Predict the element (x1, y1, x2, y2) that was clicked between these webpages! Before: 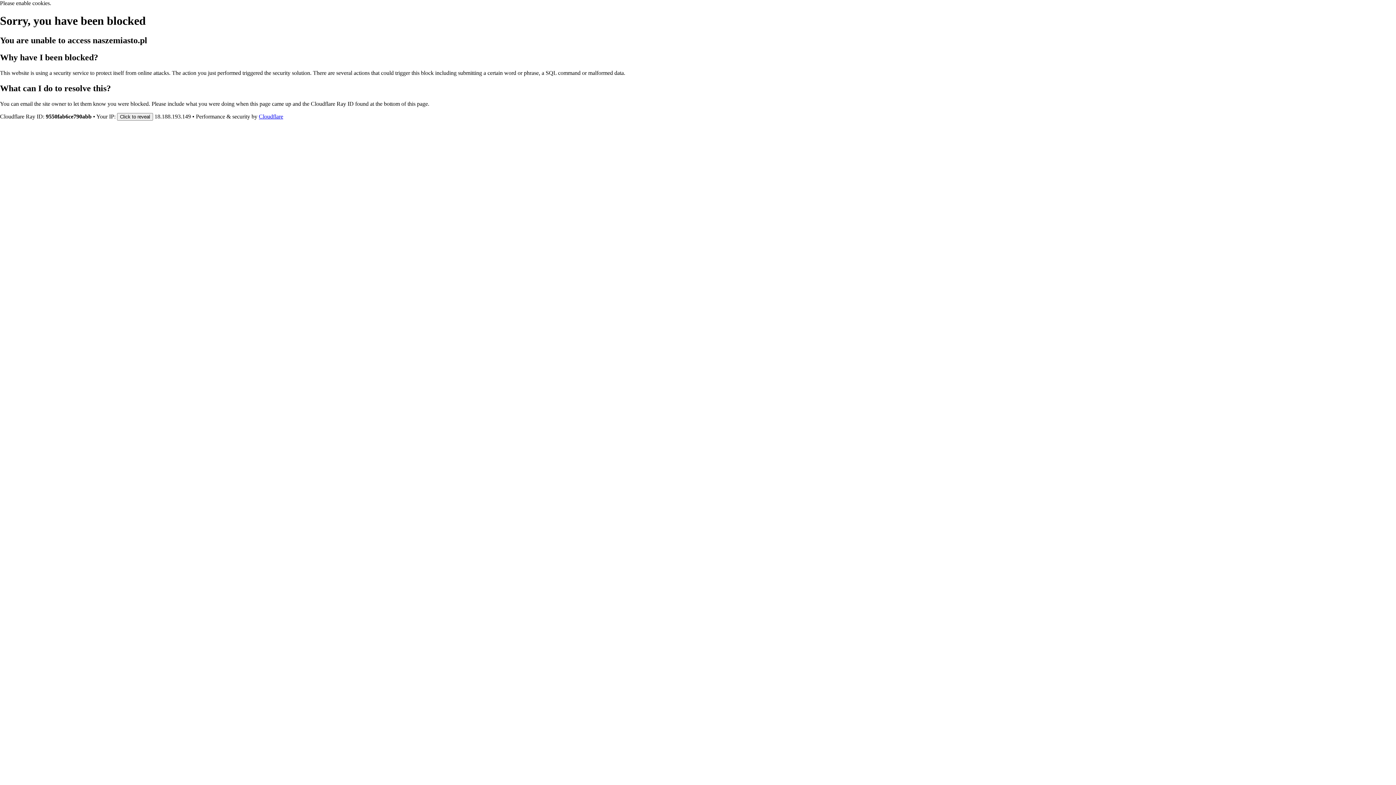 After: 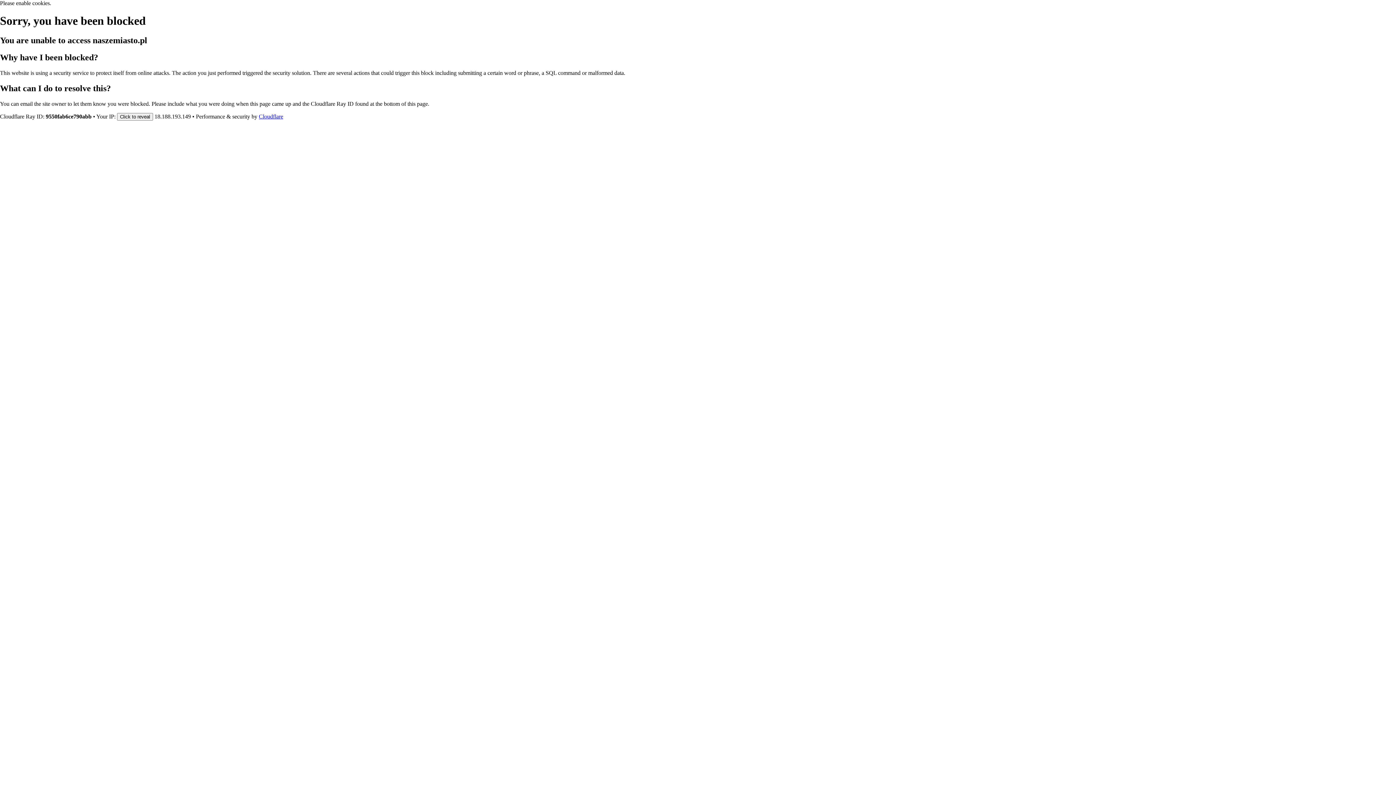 Action: bbox: (258, 113, 283, 119) label: Cloudflare